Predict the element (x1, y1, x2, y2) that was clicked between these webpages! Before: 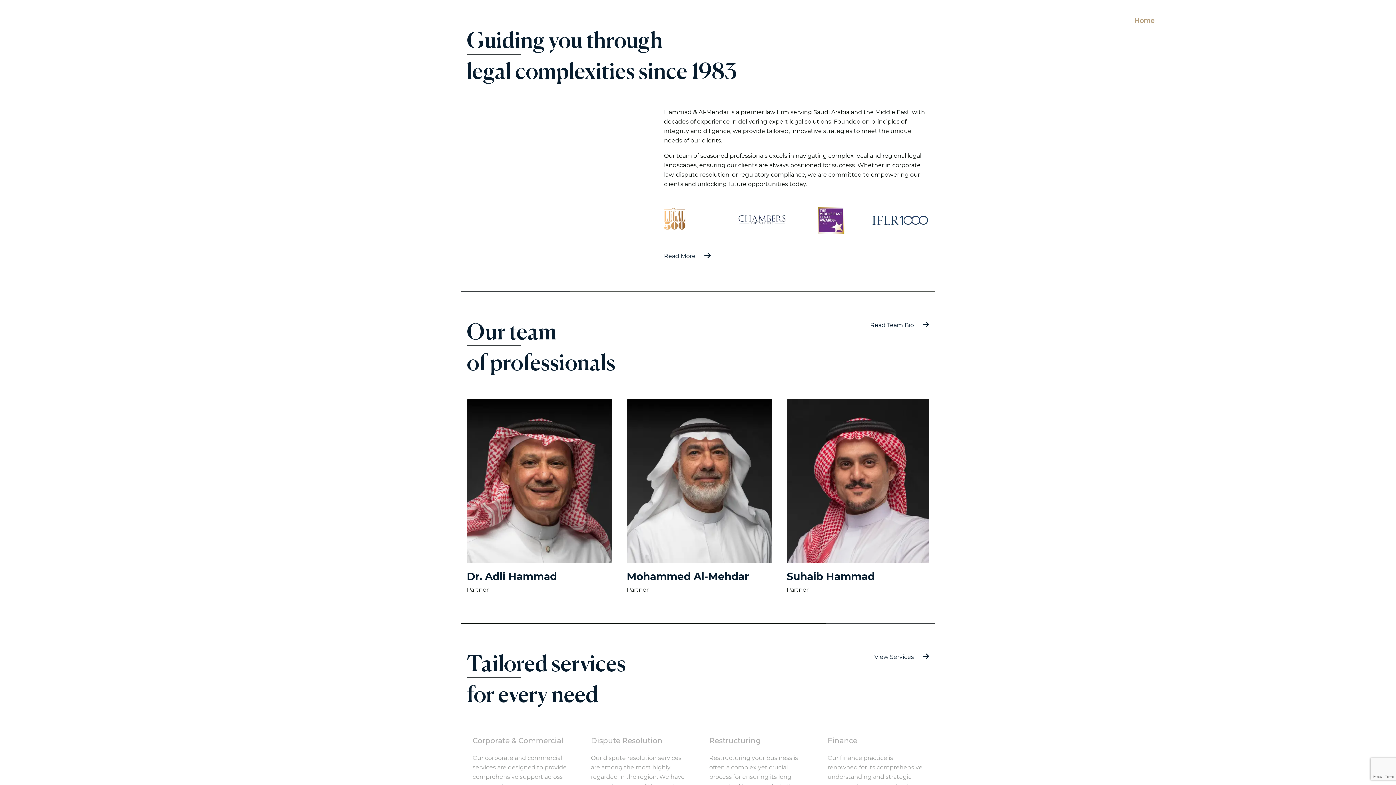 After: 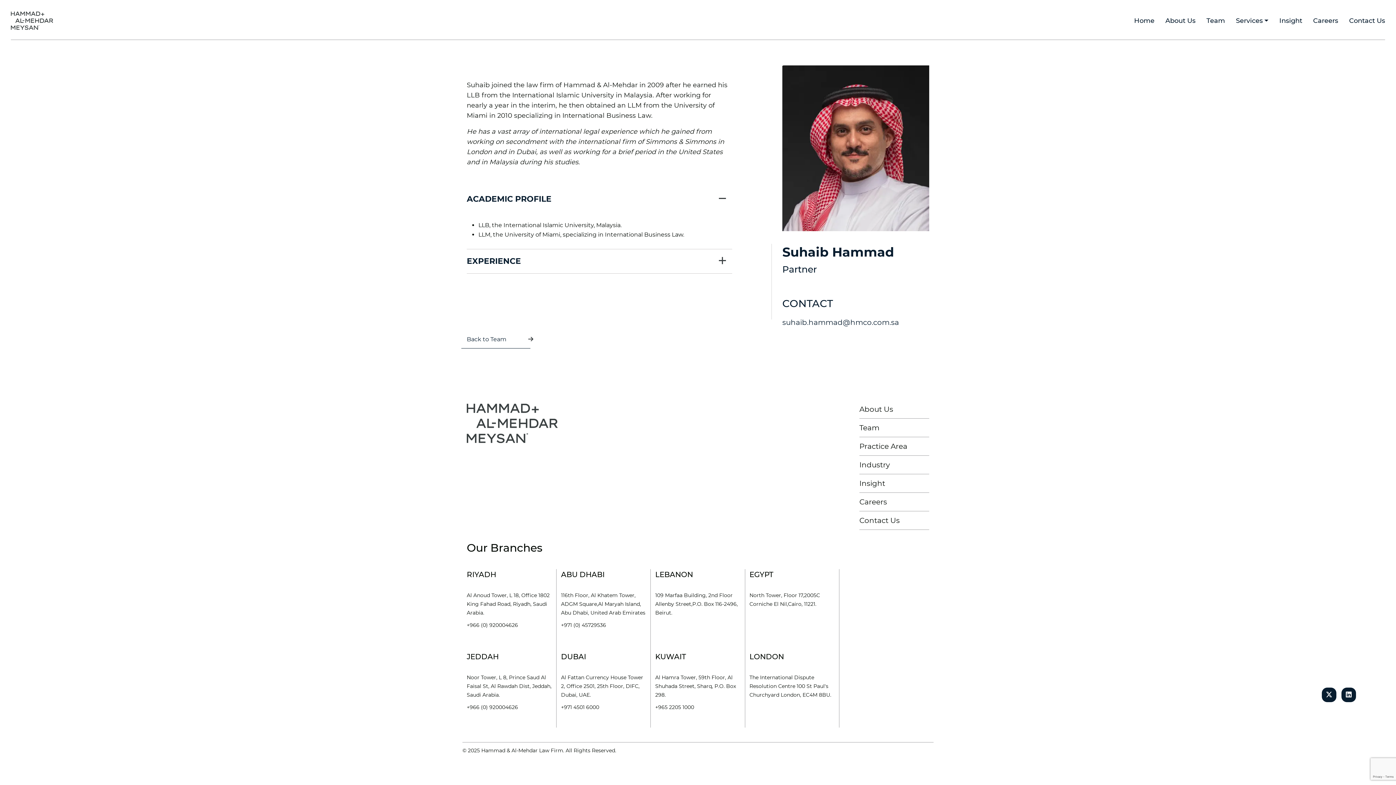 Action: bbox: (786, 399, 932, 563)